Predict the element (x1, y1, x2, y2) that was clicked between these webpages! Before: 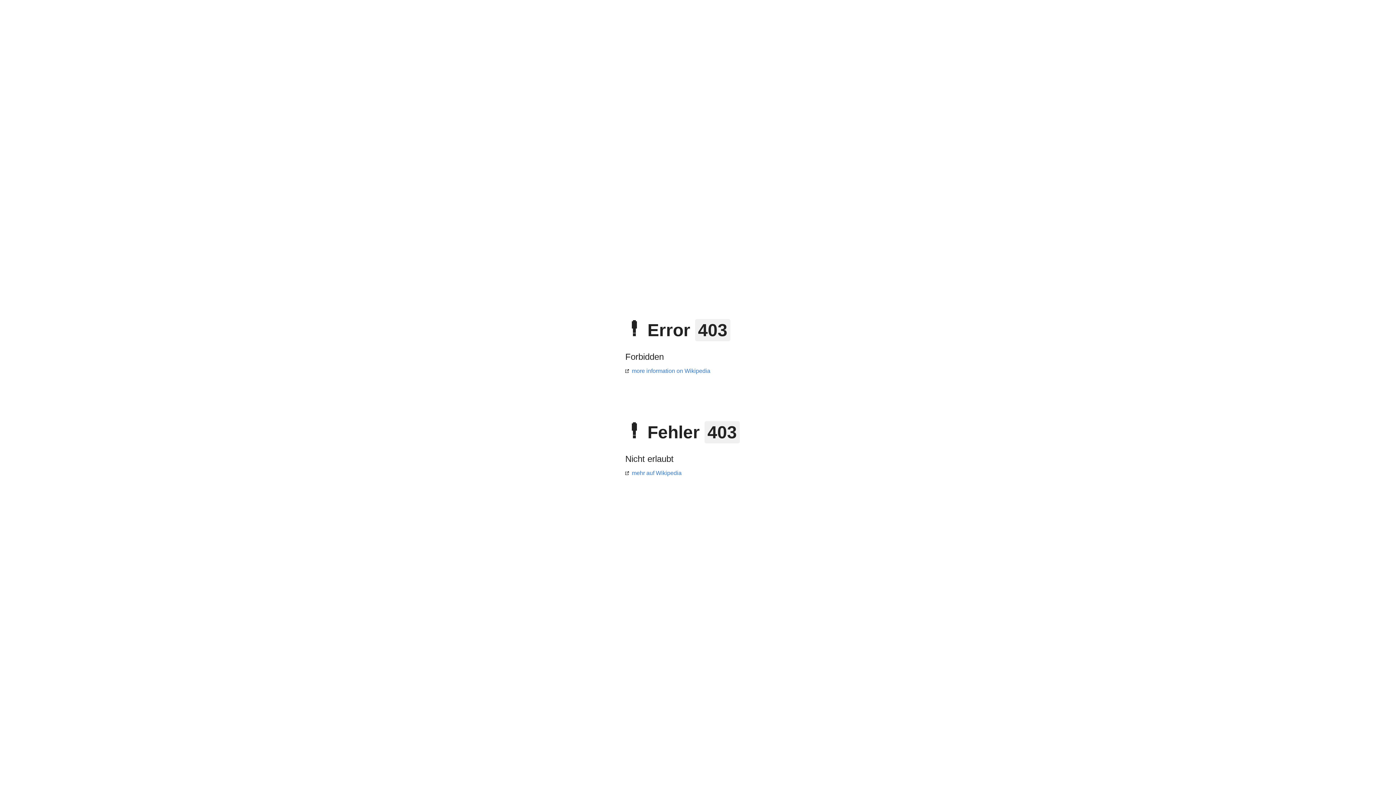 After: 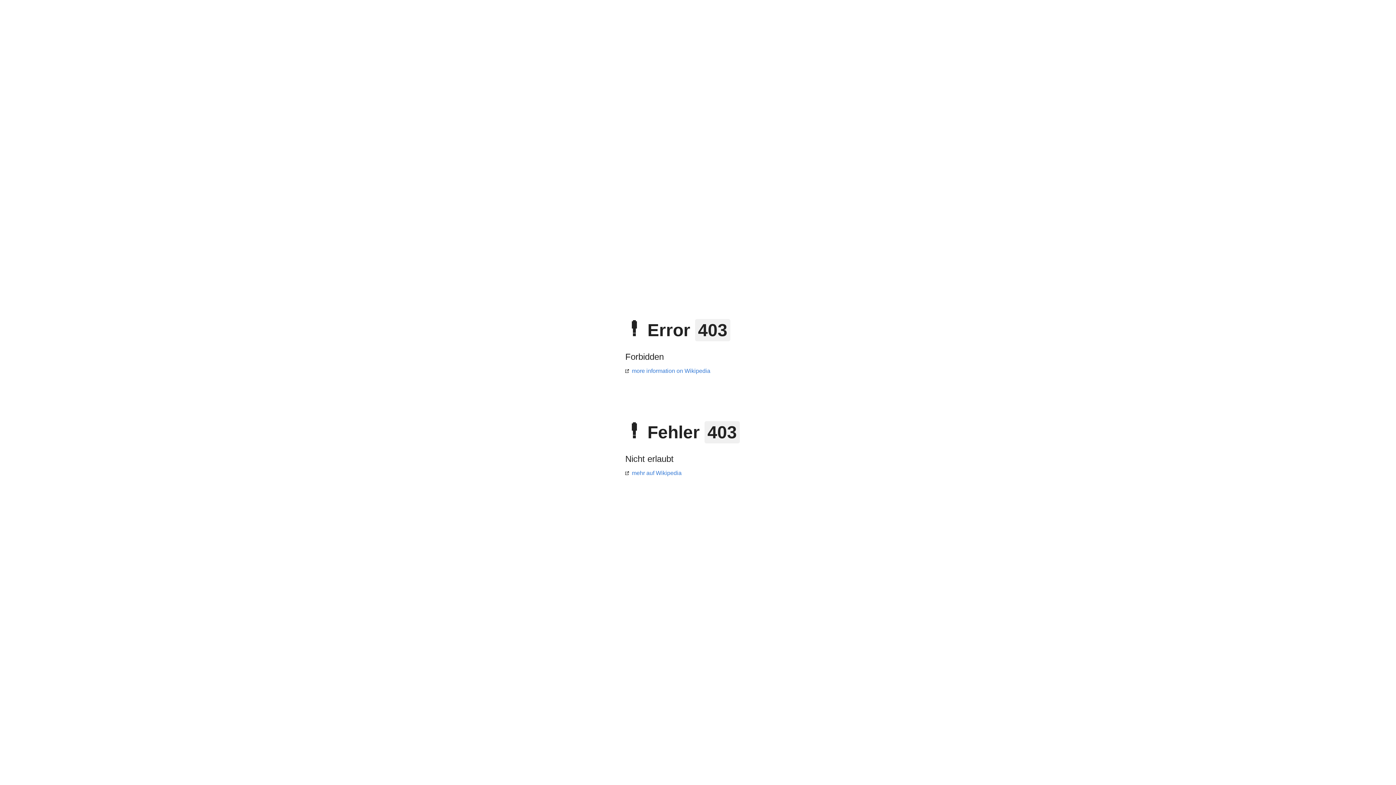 Action: bbox: (625, 368, 710, 374) label: more information on Wikipedia